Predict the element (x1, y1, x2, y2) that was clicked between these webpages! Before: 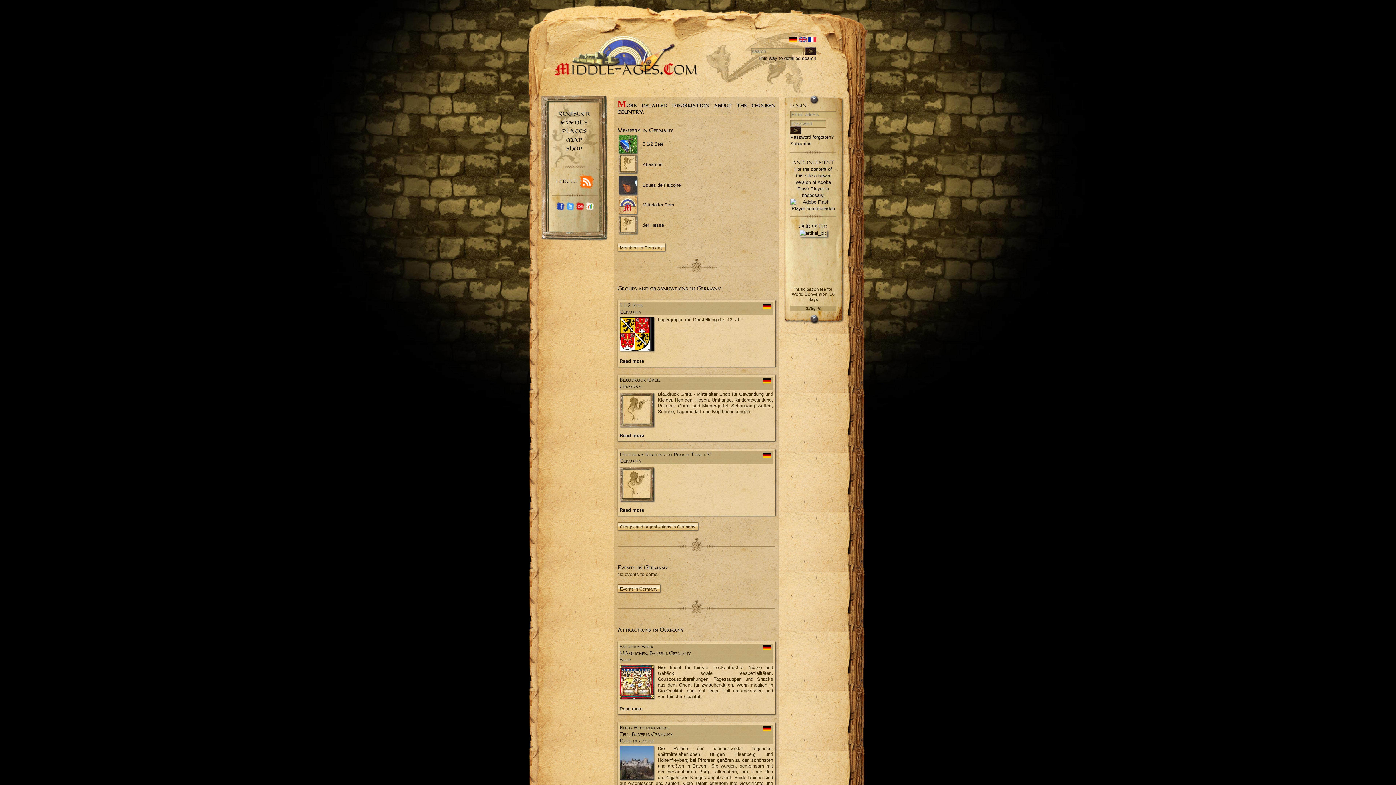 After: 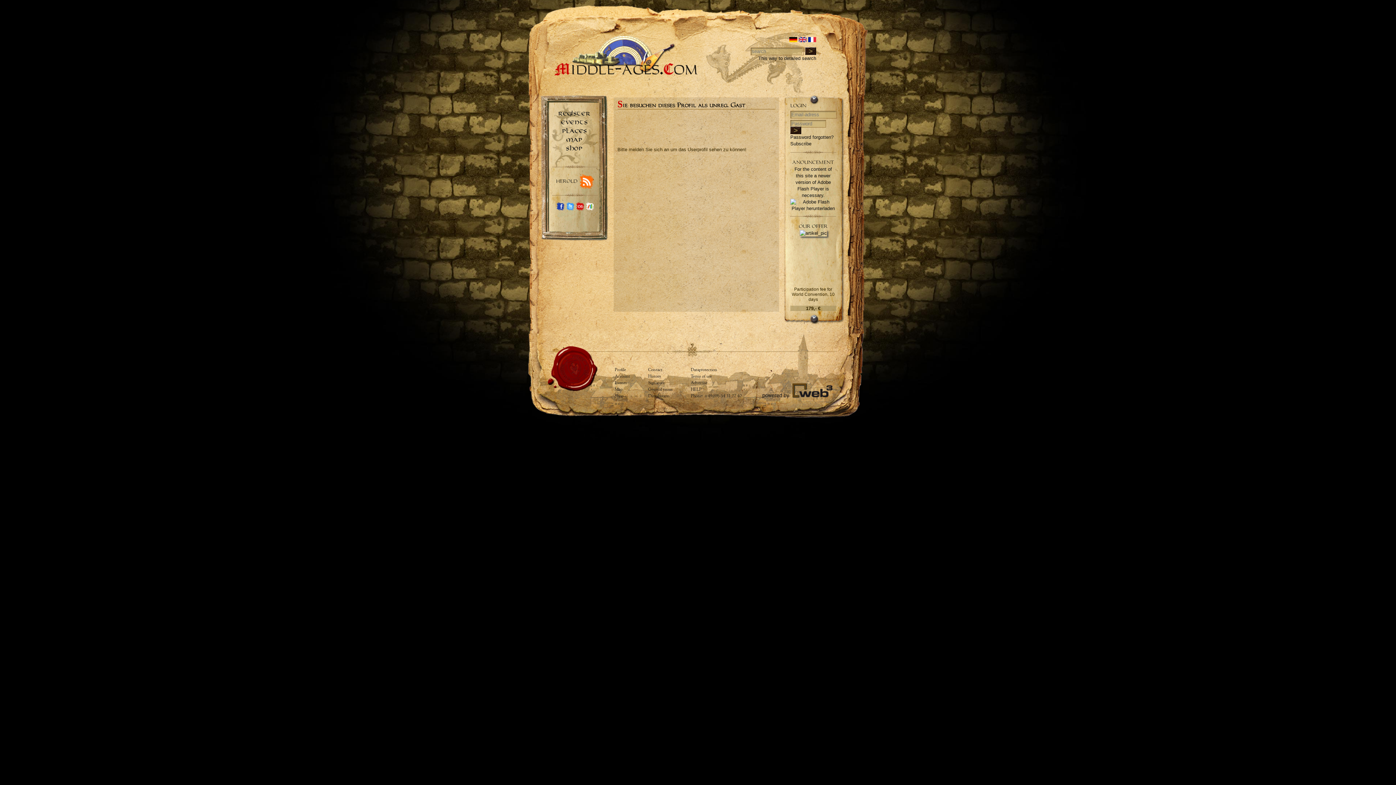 Action: bbox: (618, 168, 636, 174)